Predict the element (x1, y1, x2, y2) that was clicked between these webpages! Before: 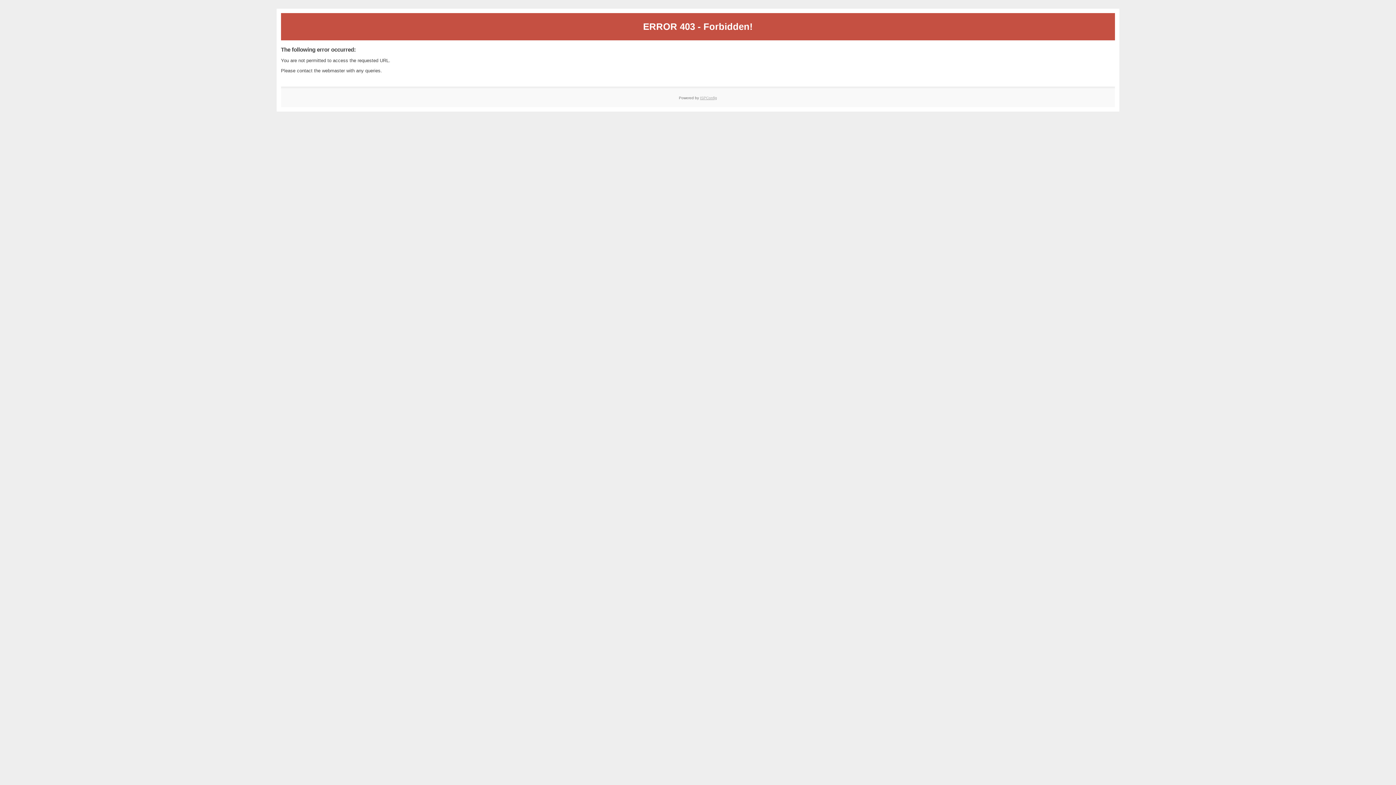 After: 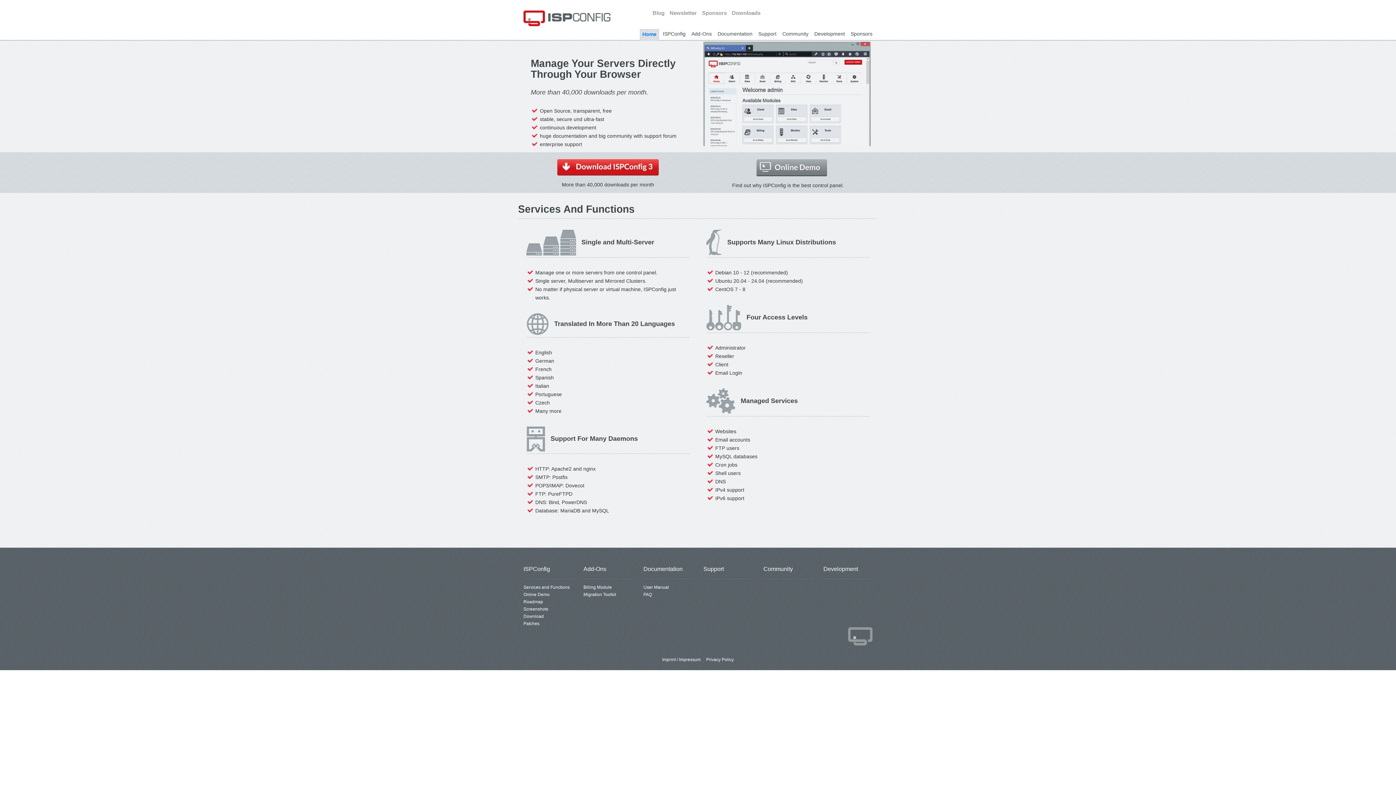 Action: label: ISPConfig bbox: (700, 95, 717, 99)